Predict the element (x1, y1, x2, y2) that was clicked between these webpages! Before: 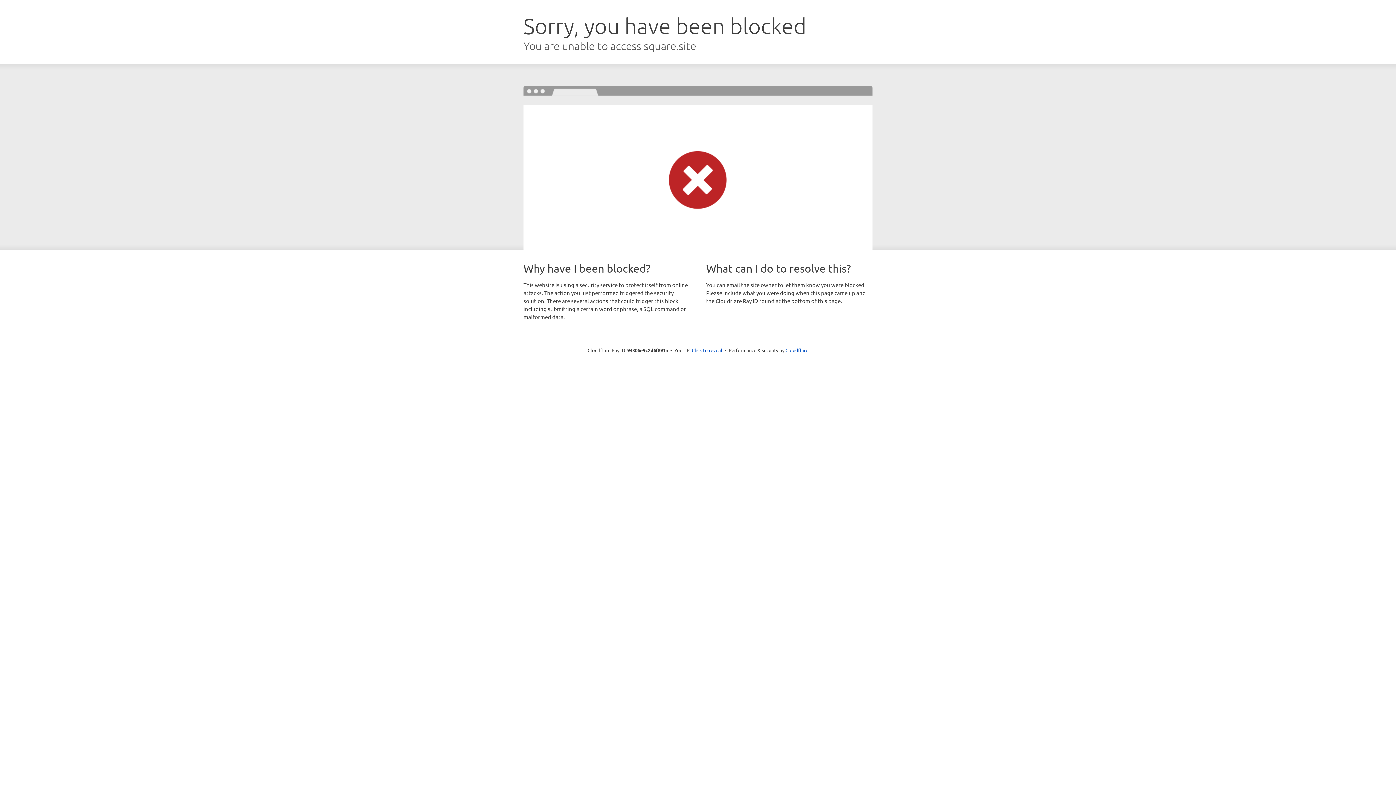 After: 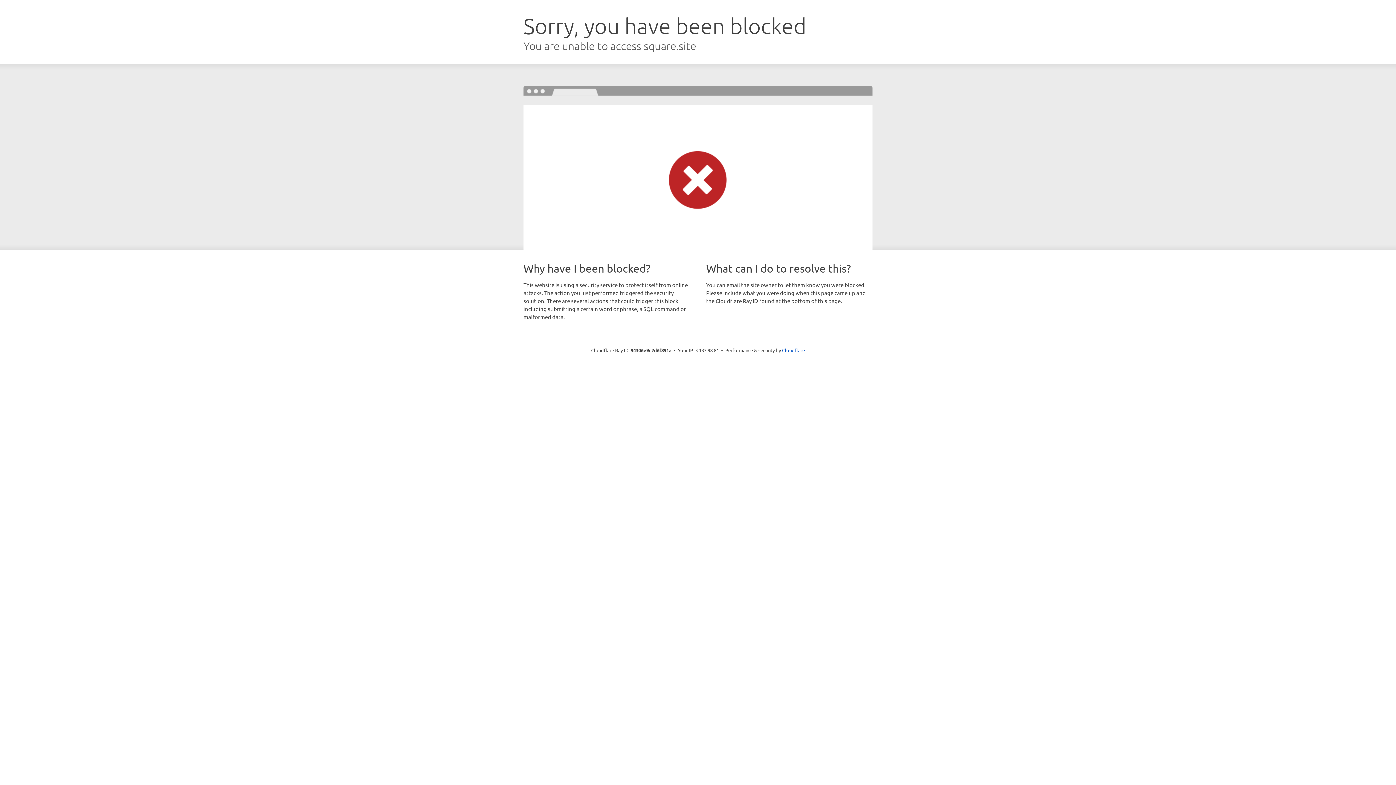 Action: bbox: (692, 346, 722, 353) label: Click to reveal